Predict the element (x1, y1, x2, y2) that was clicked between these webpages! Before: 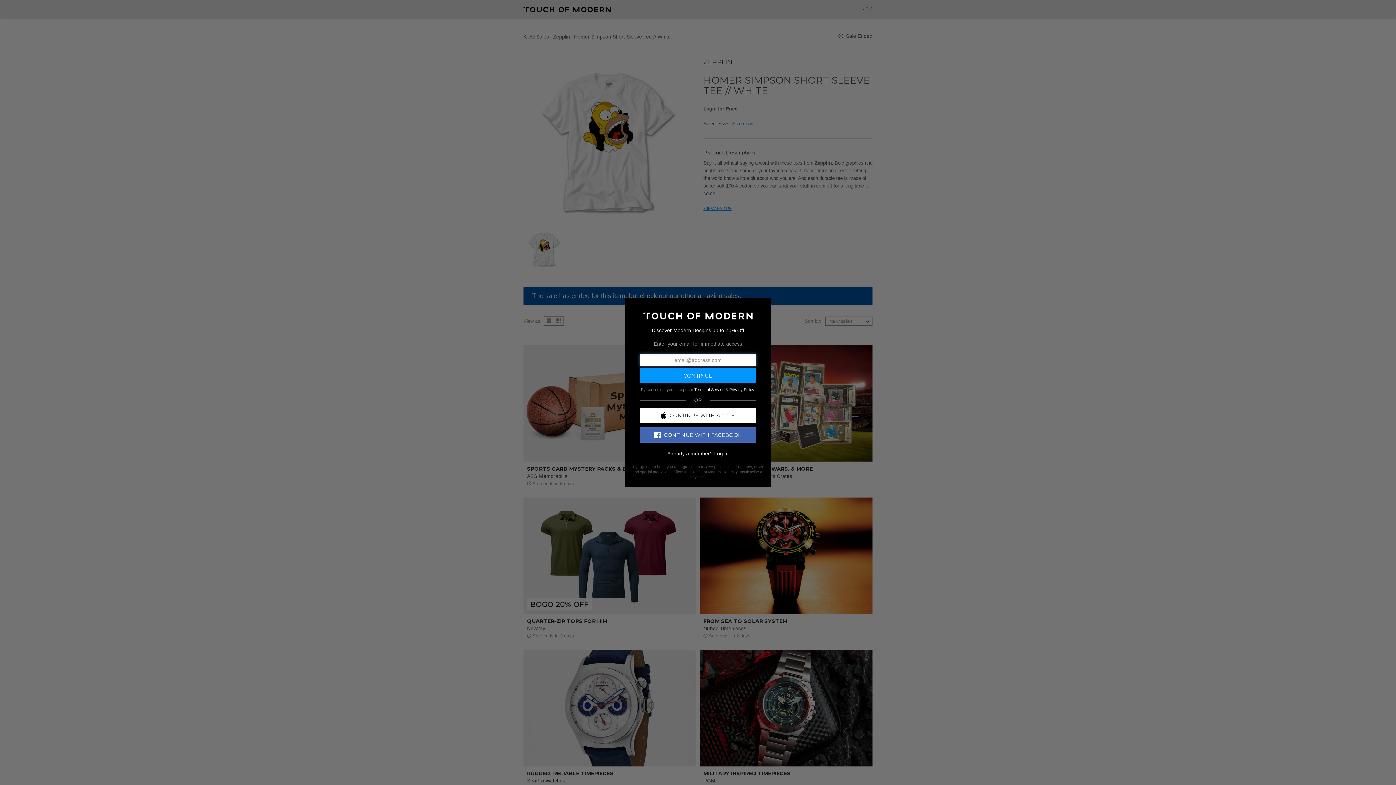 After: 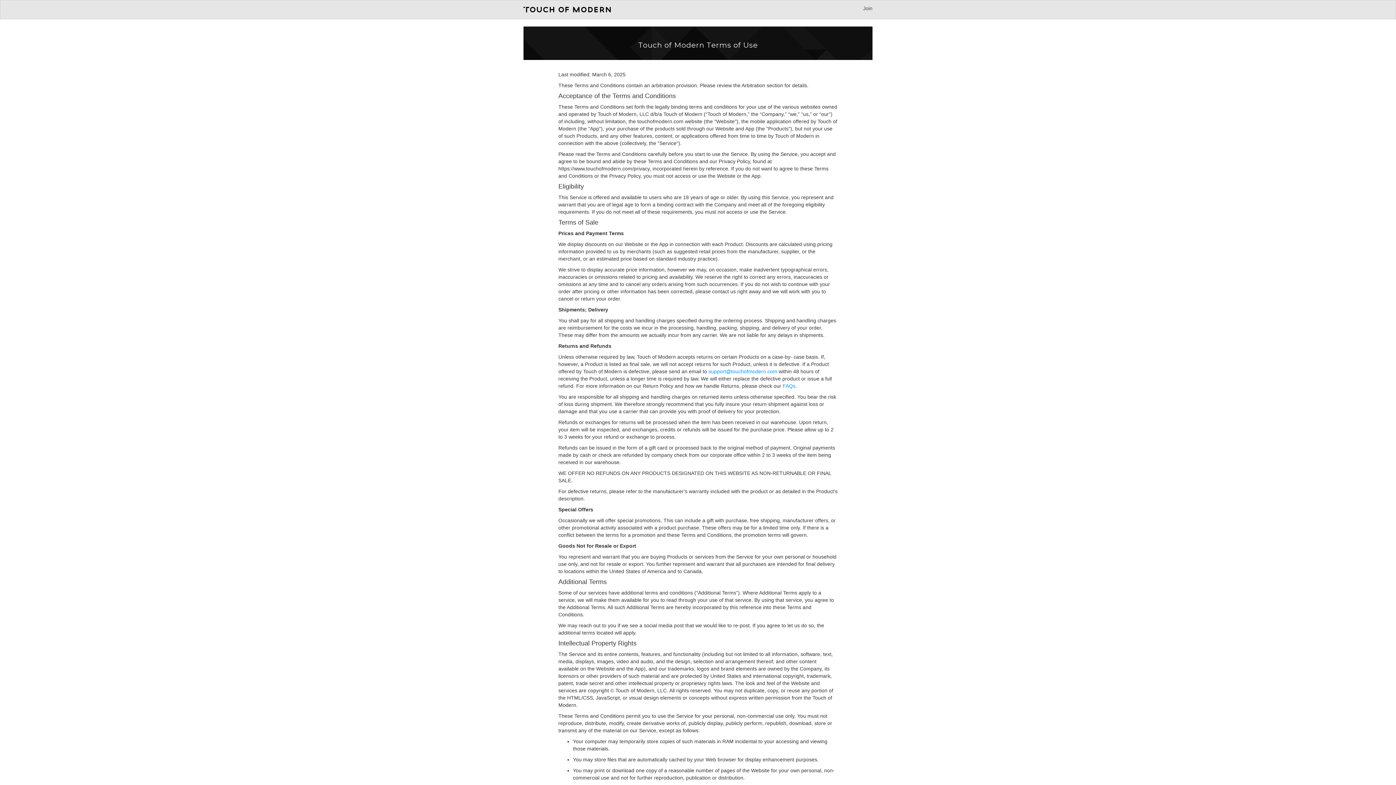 Action: bbox: (694, 387, 724, 391) label: Terms of Service